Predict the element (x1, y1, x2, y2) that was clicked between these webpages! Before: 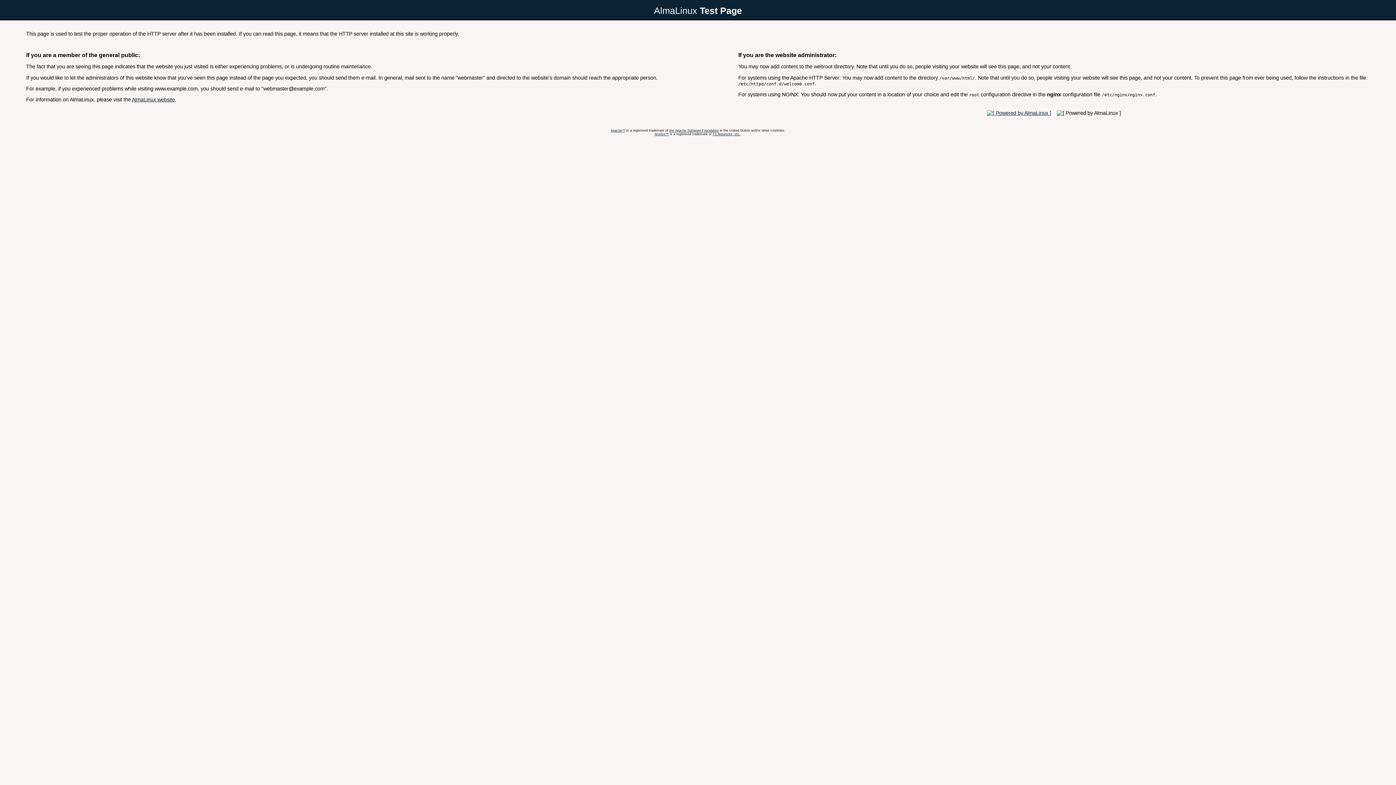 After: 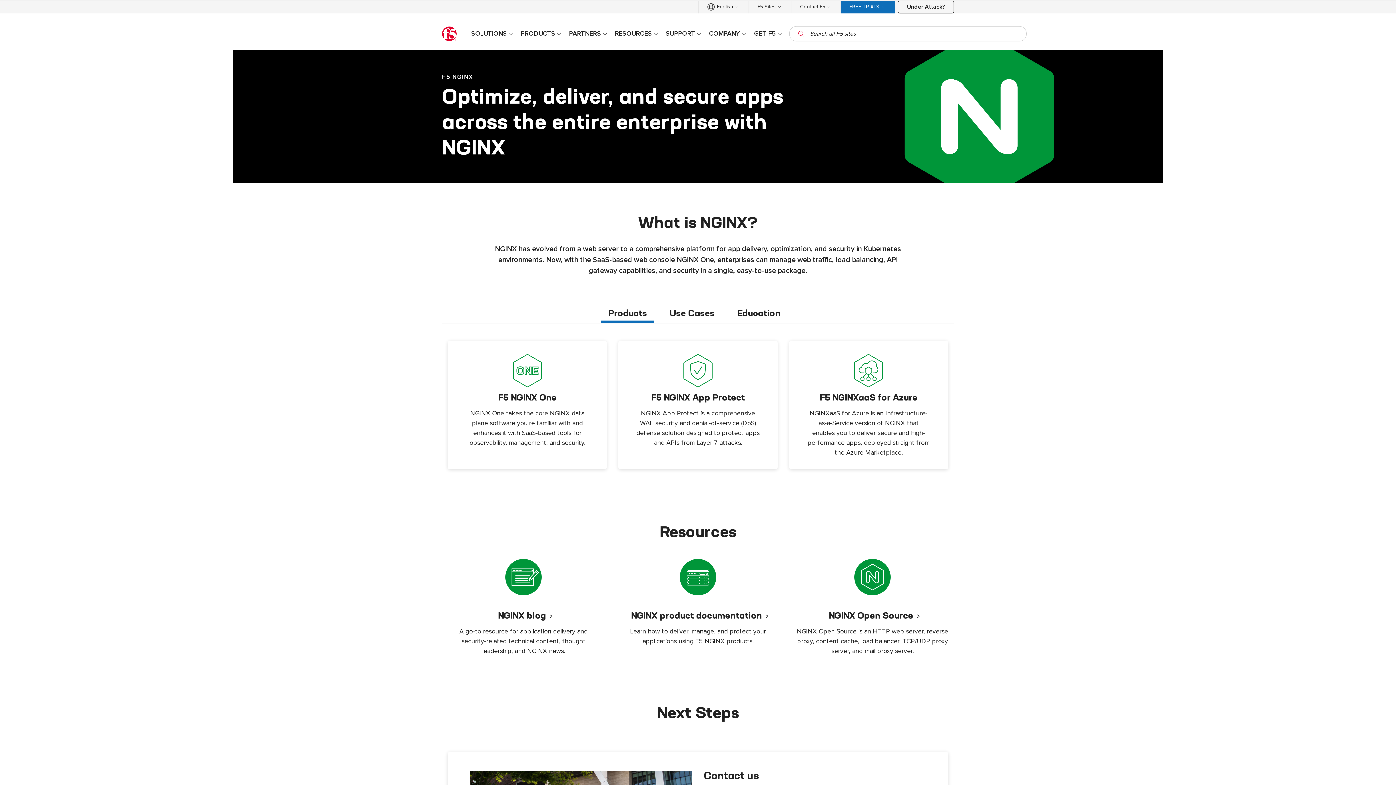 Action: bbox: (654, 132, 668, 135) label: NGINX™